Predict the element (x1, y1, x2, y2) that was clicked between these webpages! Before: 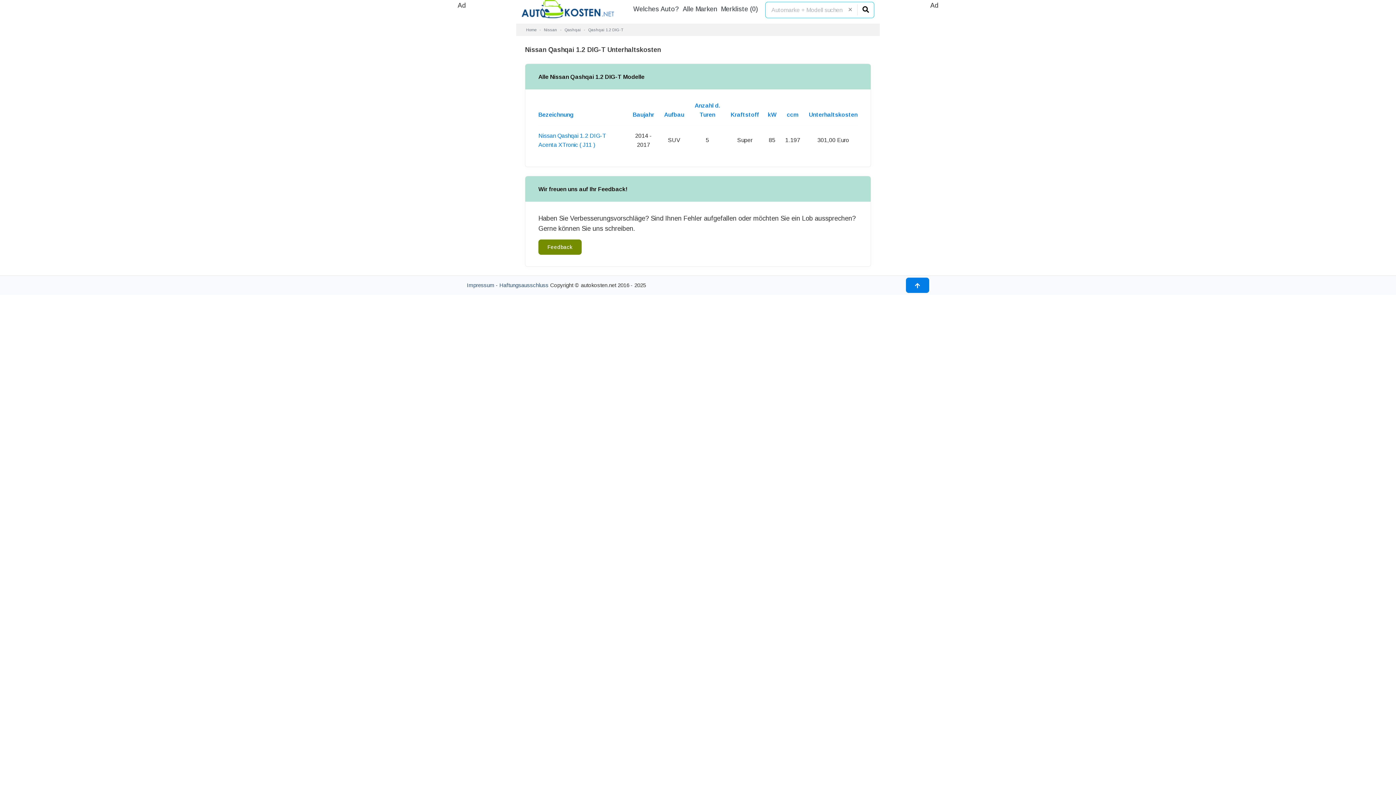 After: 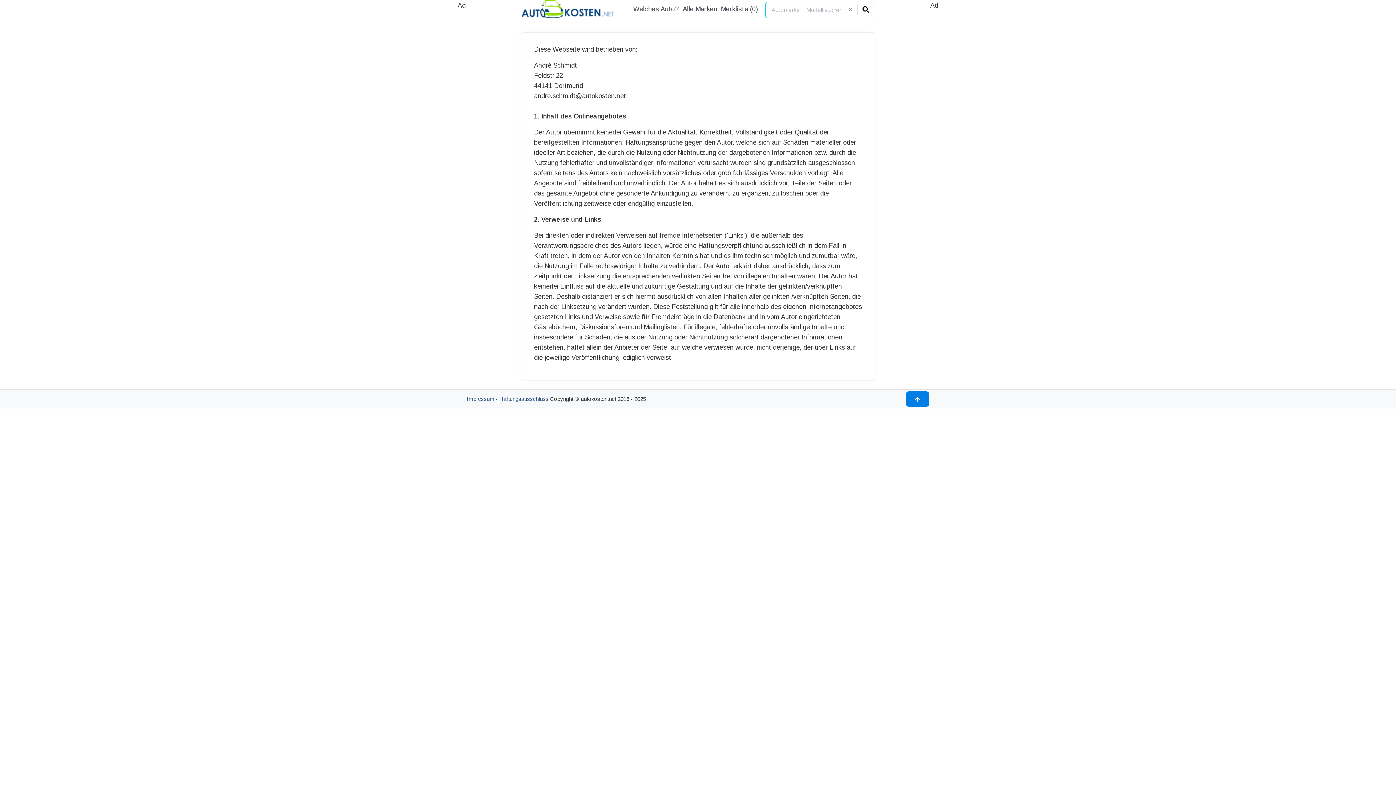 Action: label: Impressum bbox: (466, 282, 494, 288)